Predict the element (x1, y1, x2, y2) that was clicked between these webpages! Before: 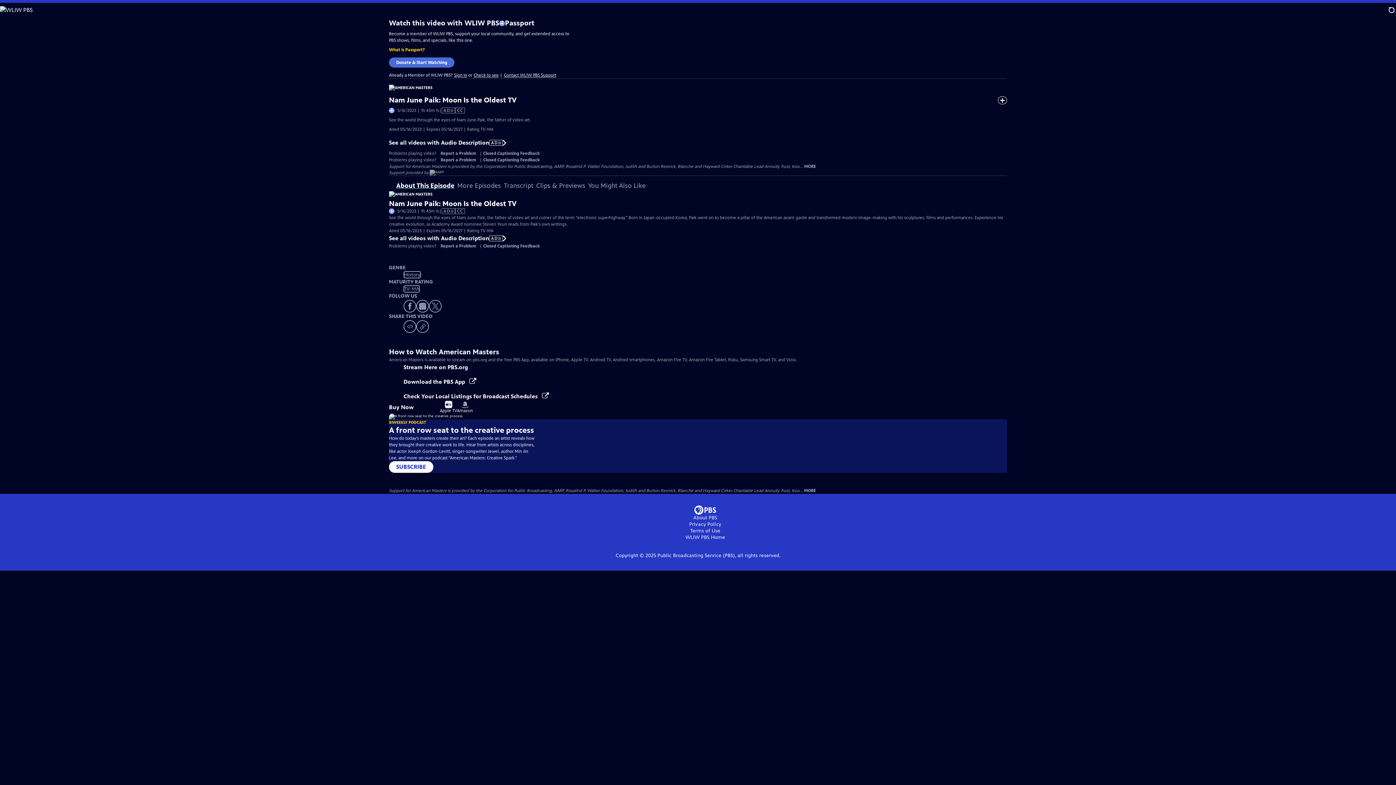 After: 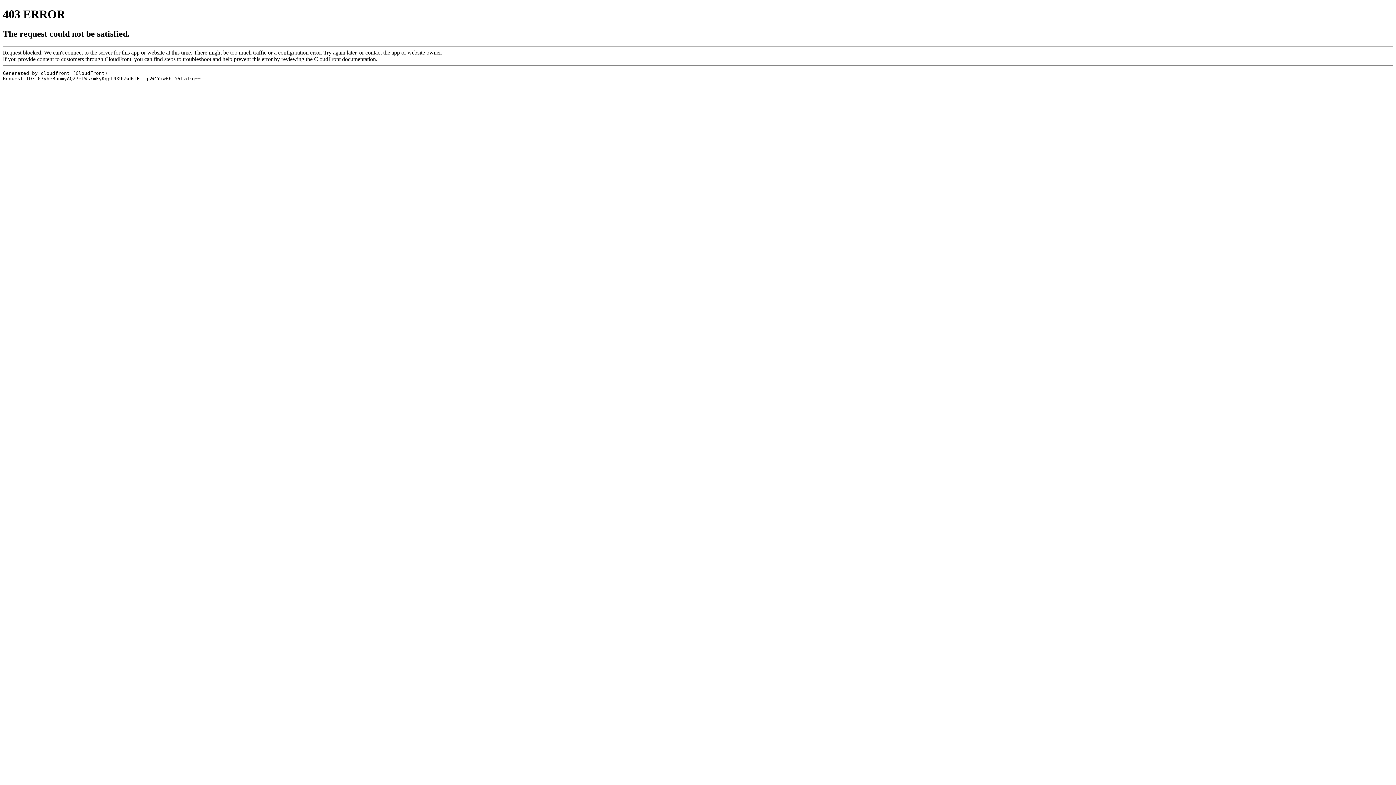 Action: bbox: (429, 169, 457, 175)